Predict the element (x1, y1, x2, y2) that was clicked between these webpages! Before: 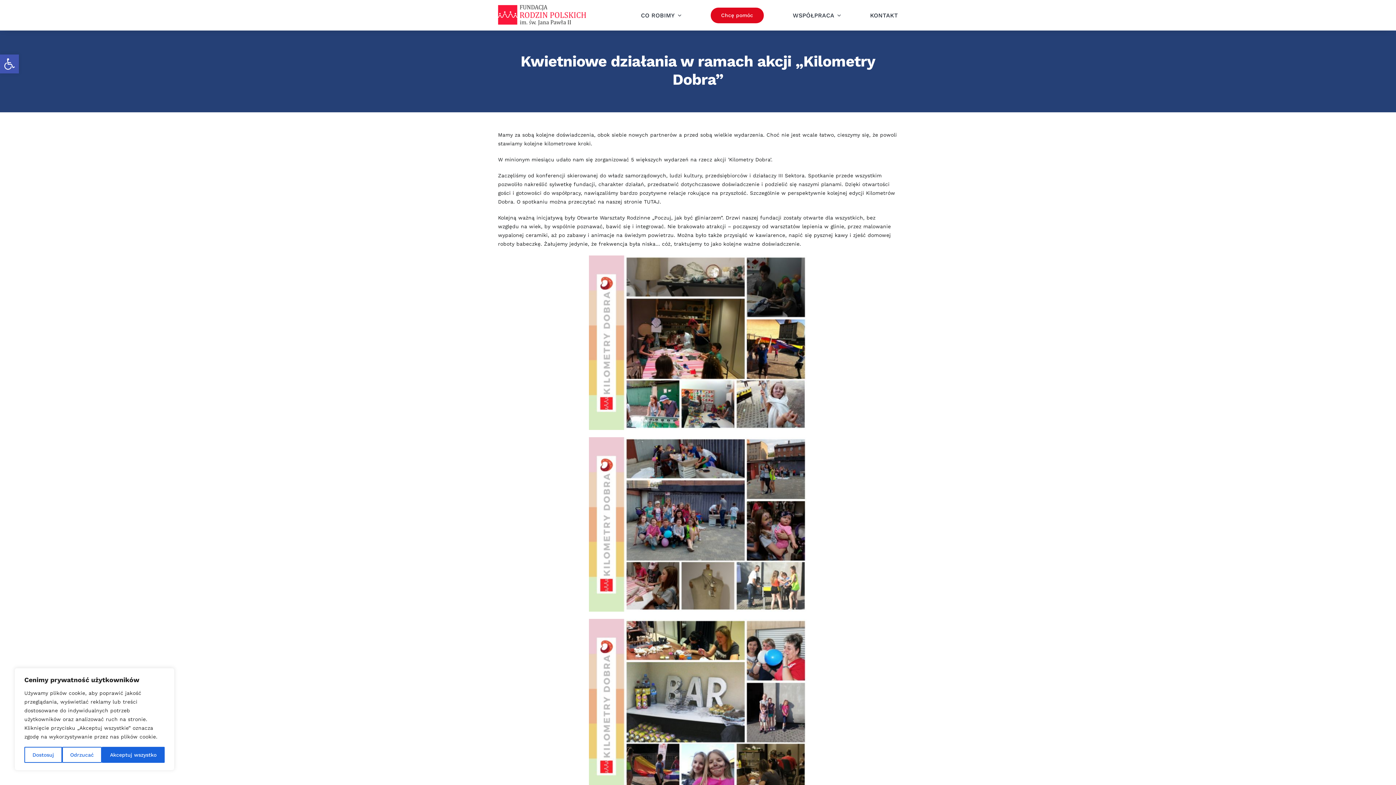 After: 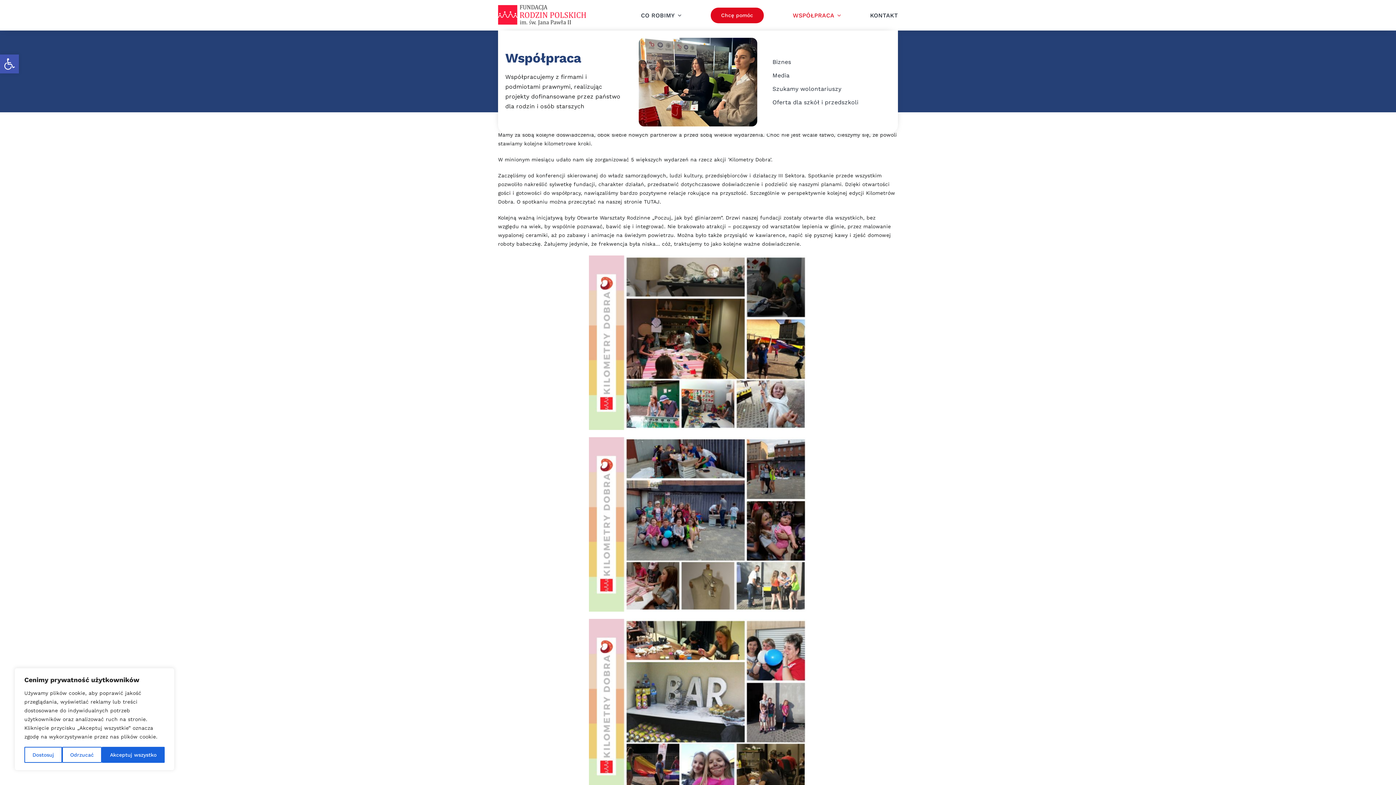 Action: label: WSPÓŁPRACA bbox: (792, 3, 841, 26)